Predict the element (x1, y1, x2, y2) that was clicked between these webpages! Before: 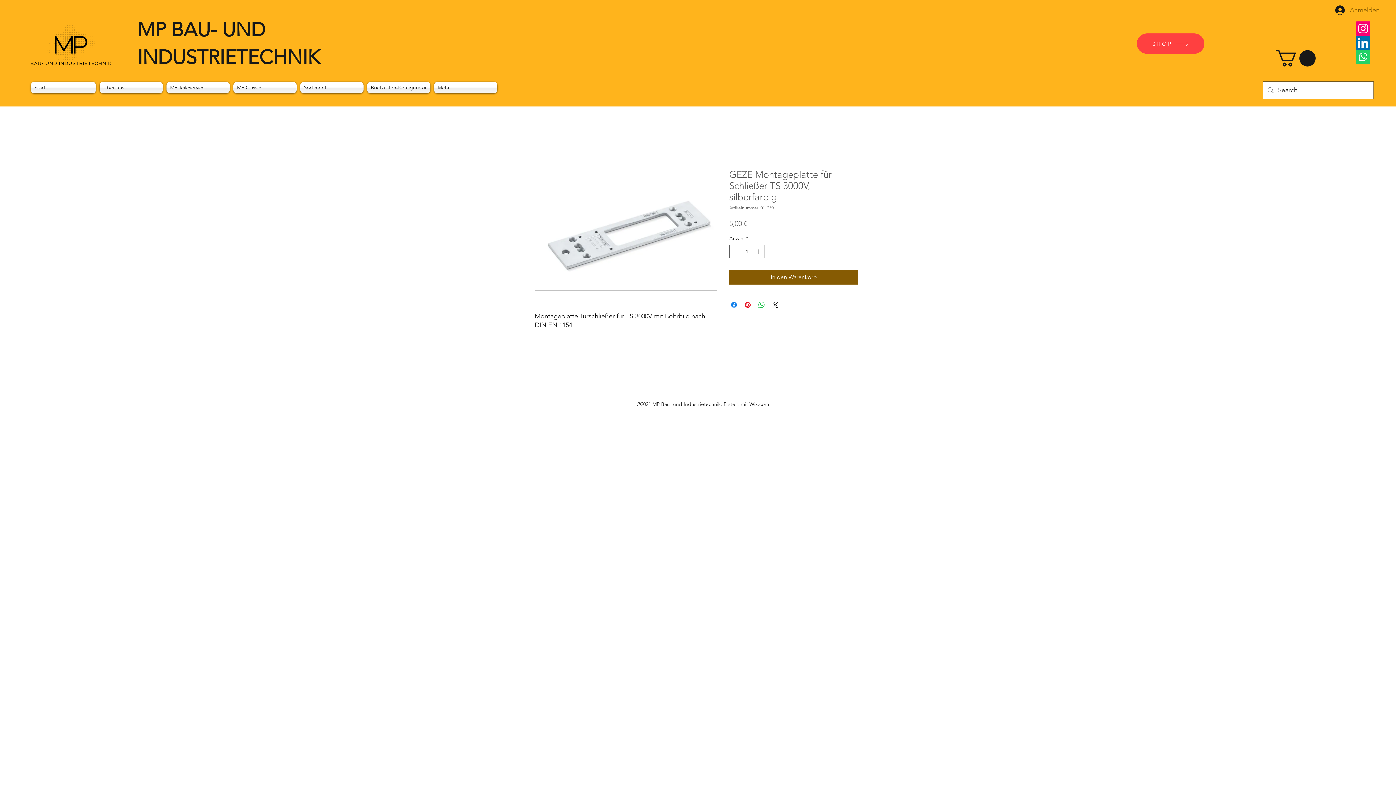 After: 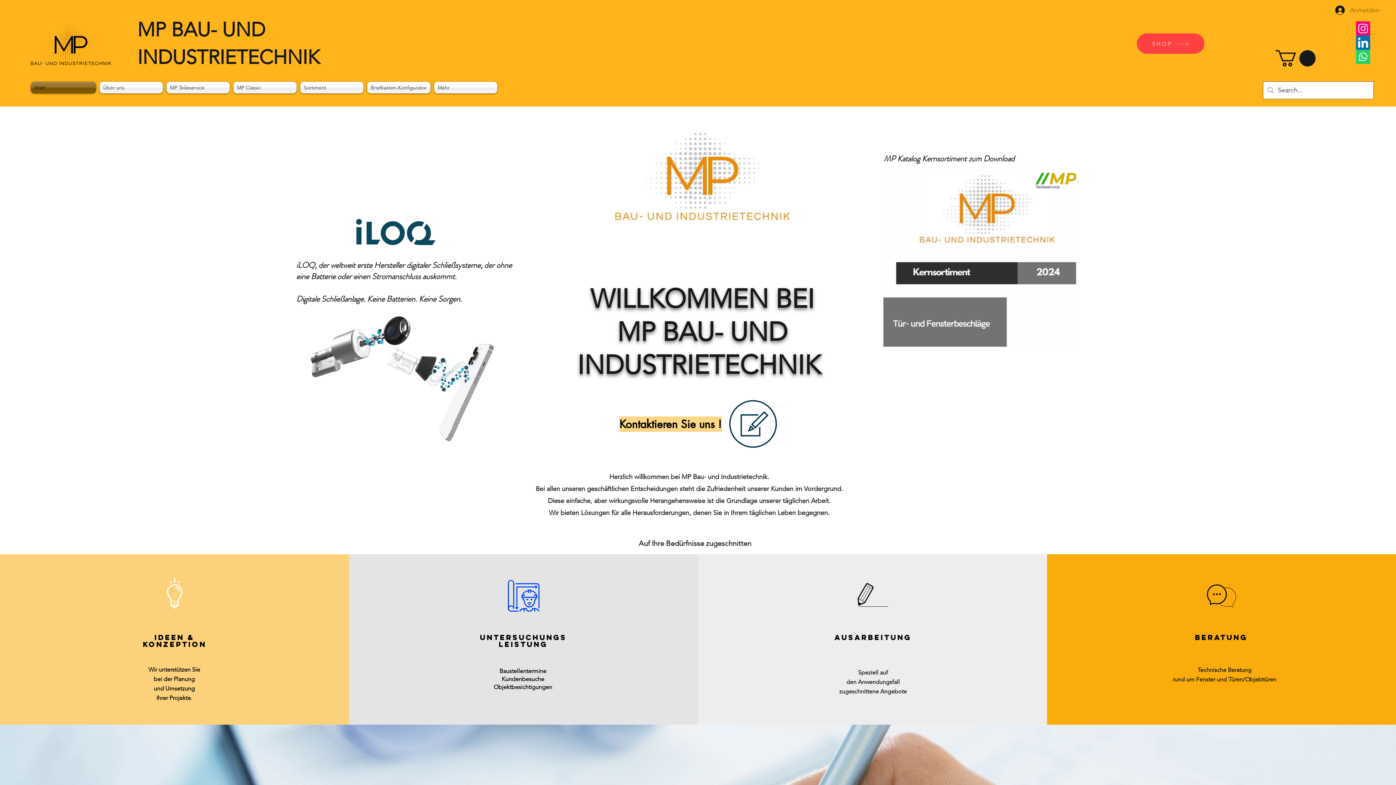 Action: bbox: (30, 23, 111, 66)